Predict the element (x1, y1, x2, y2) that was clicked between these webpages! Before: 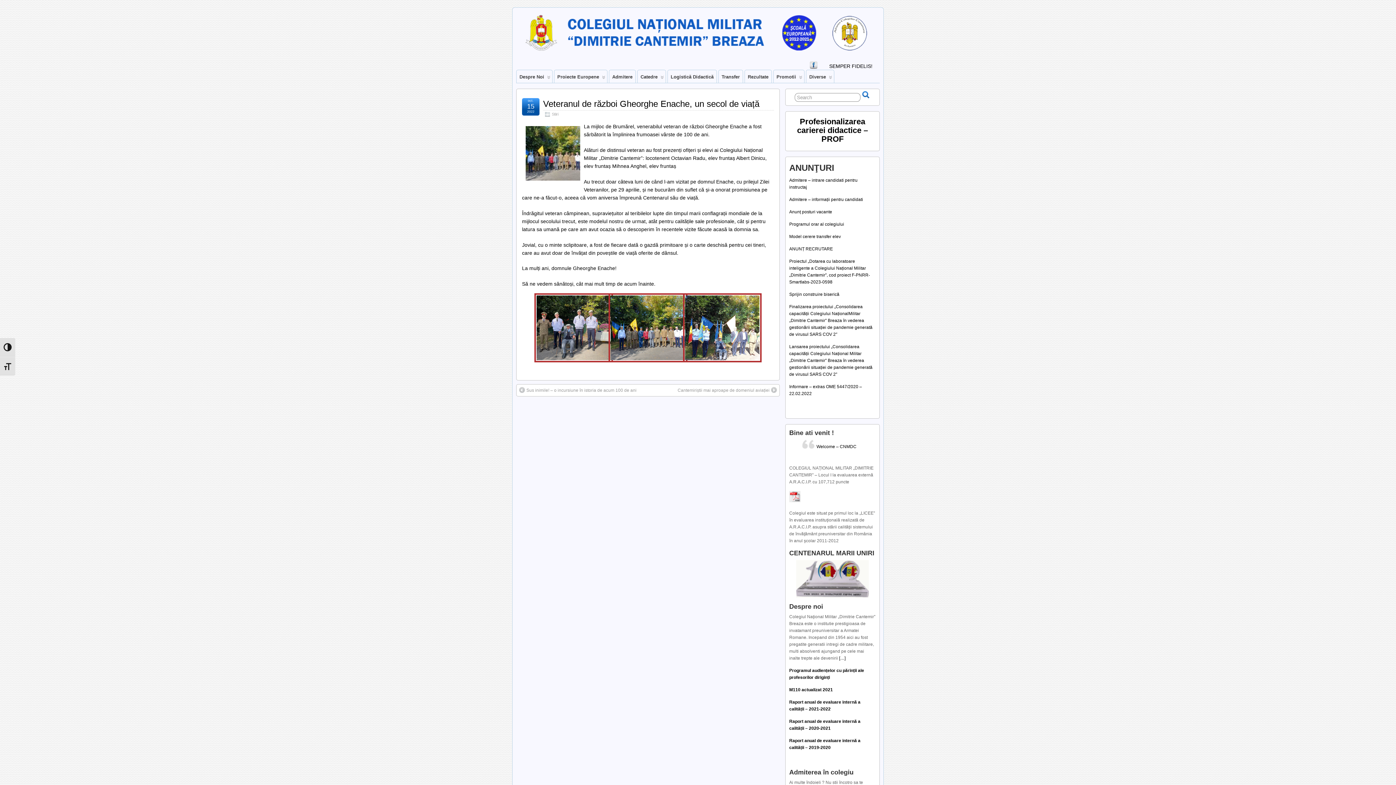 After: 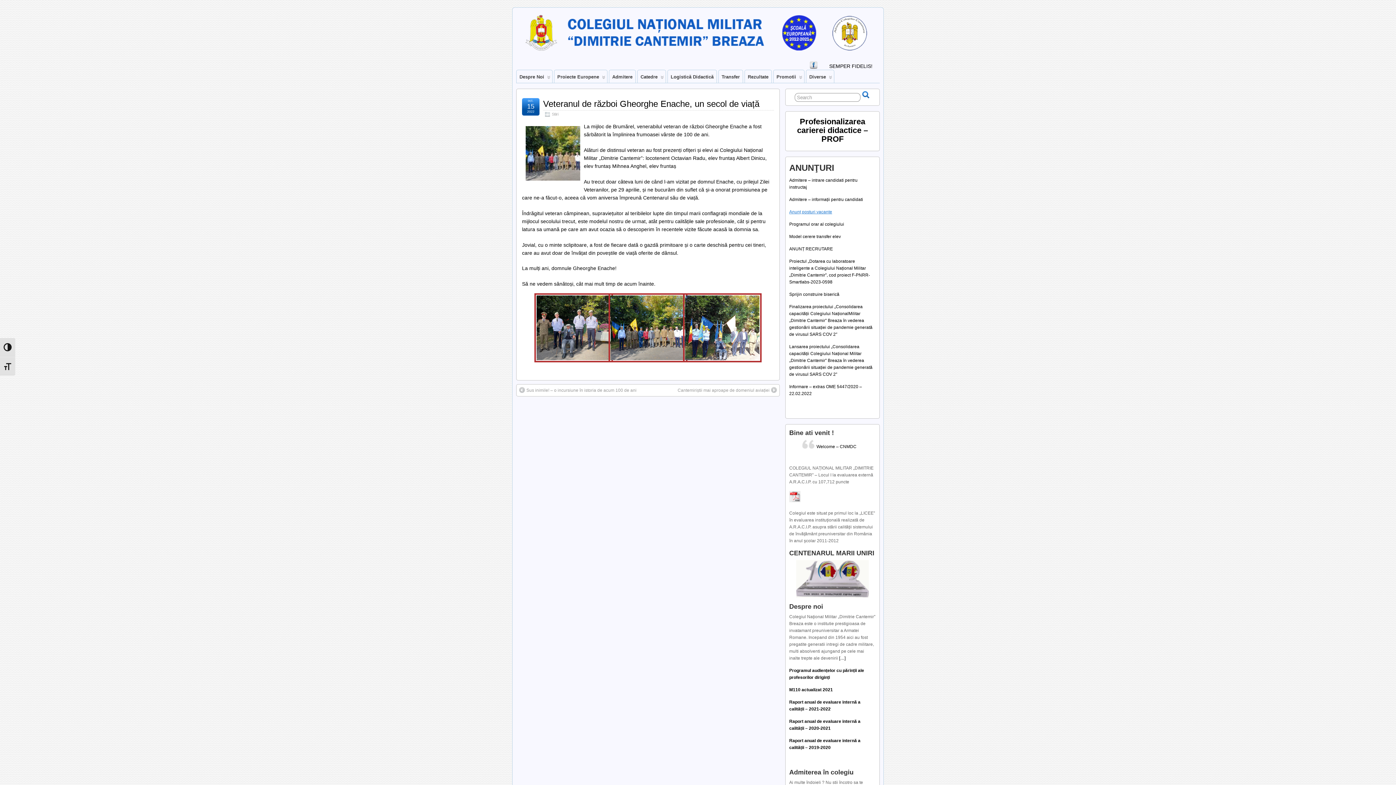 Action: label: Anunț posturi vacante bbox: (789, 209, 832, 214)